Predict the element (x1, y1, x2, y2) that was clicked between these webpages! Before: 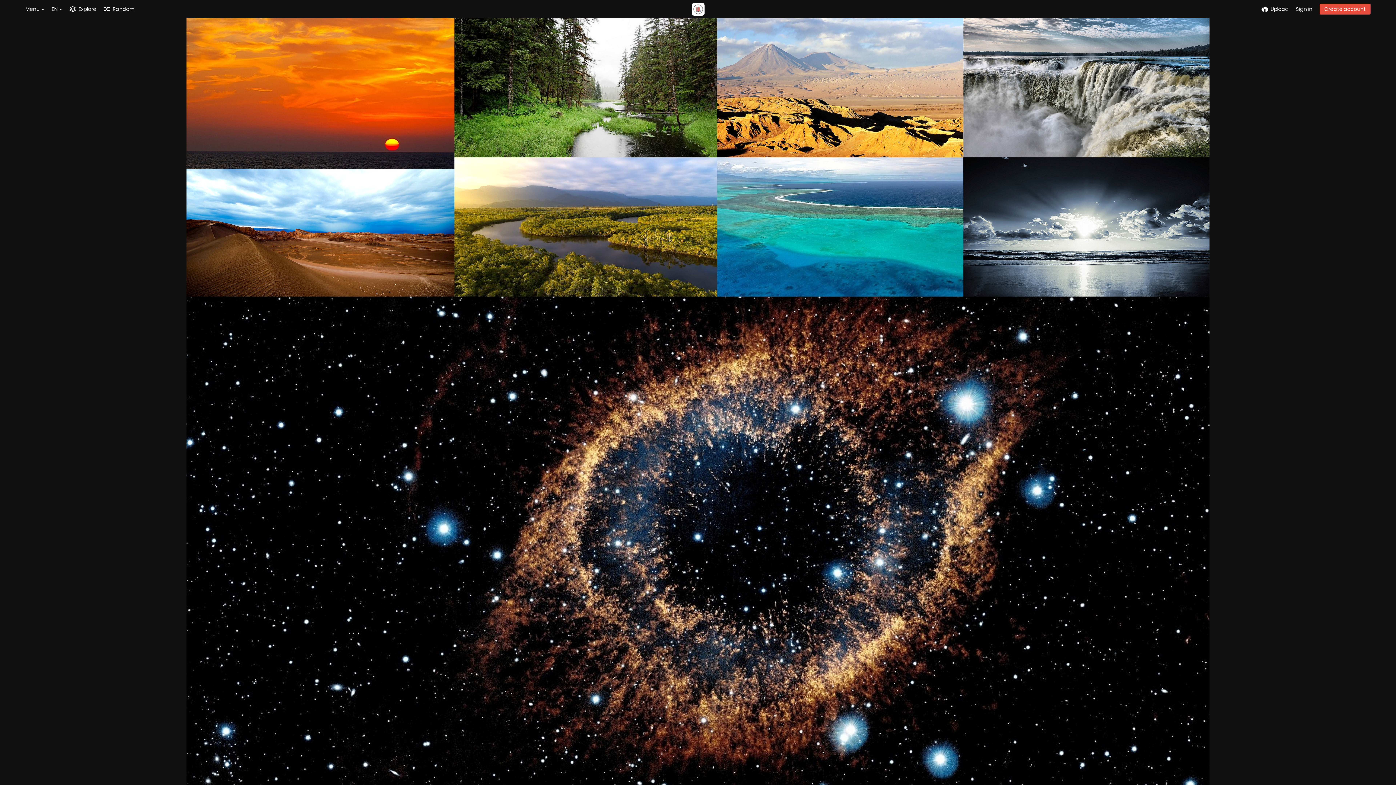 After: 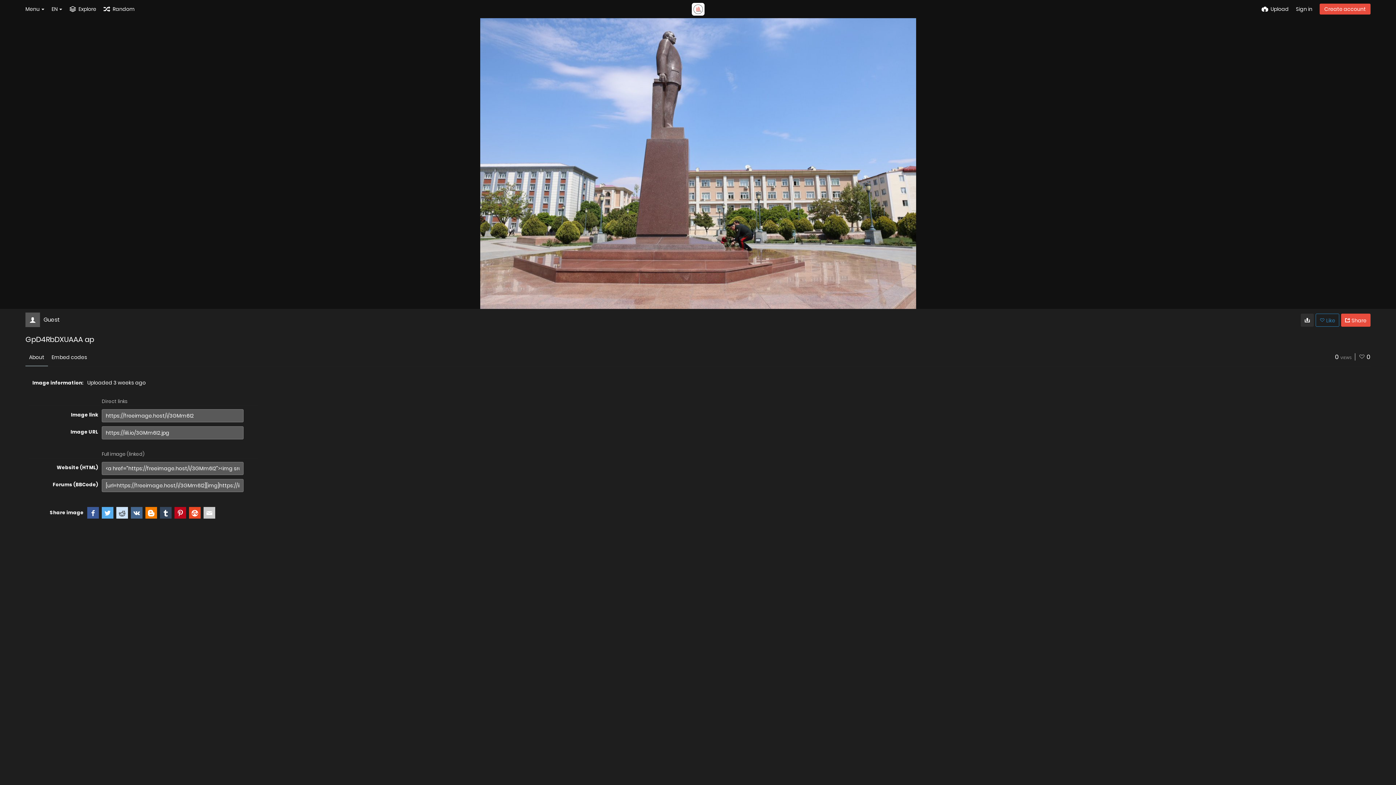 Action: label: Random bbox: (103, 0, 134, 18)